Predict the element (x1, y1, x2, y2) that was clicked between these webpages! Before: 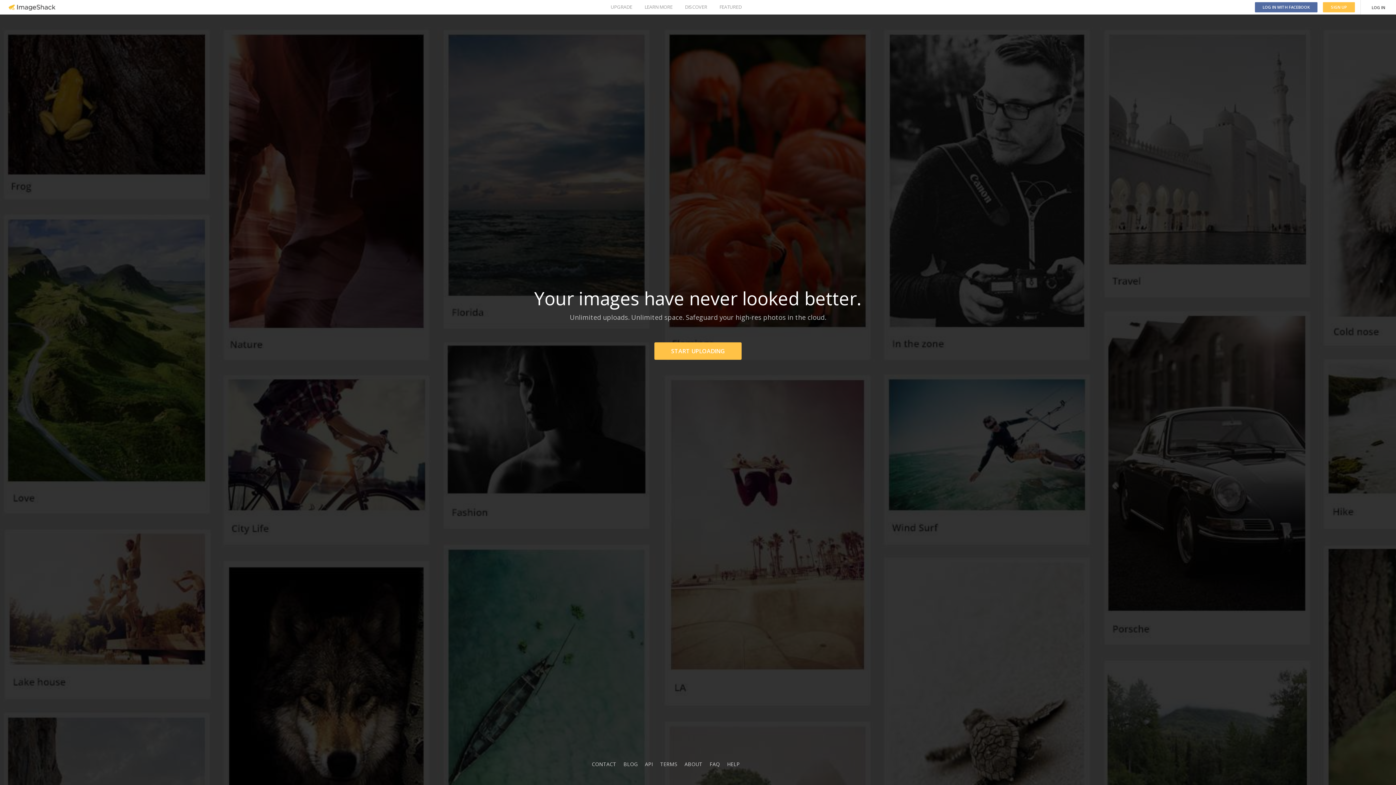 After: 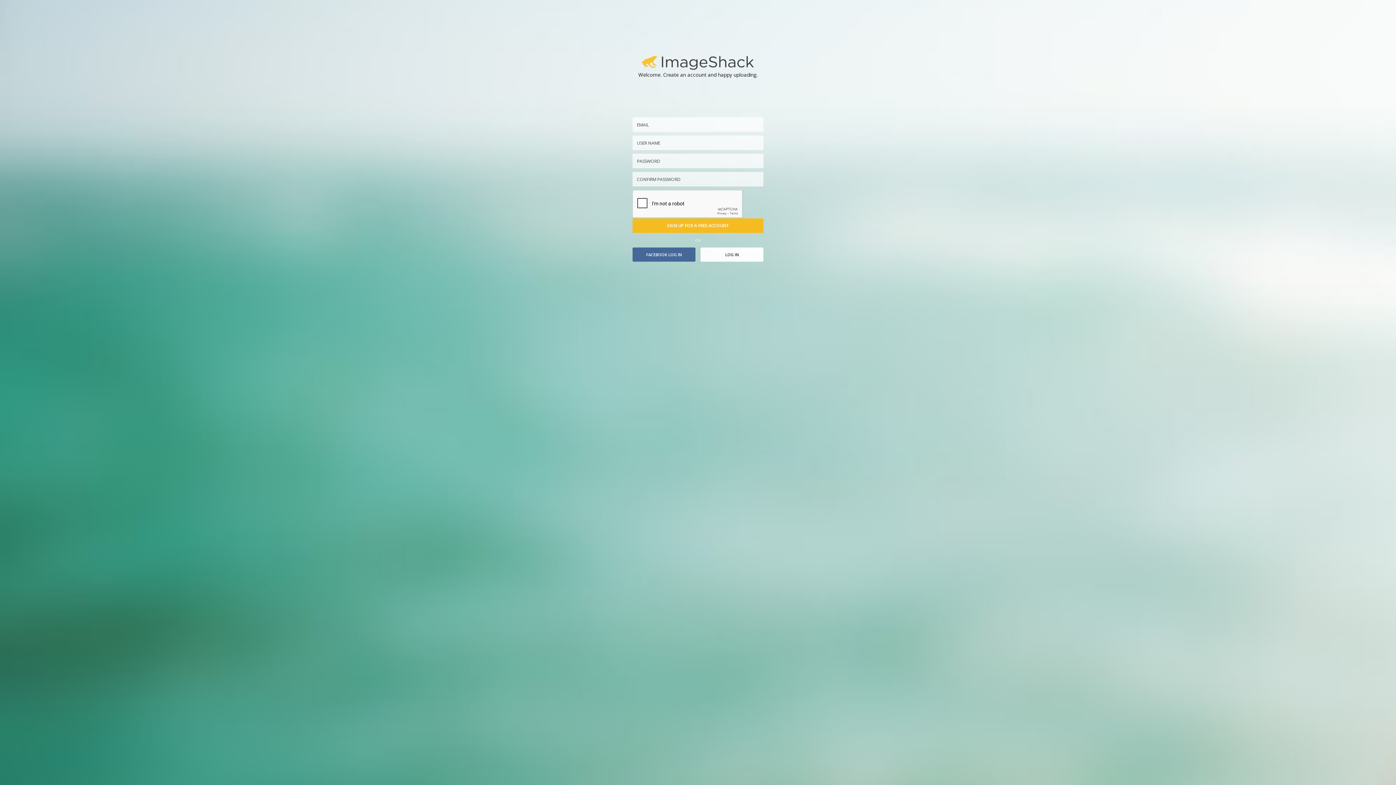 Action: label: START UPLOADING bbox: (654, 342, 741, 360)